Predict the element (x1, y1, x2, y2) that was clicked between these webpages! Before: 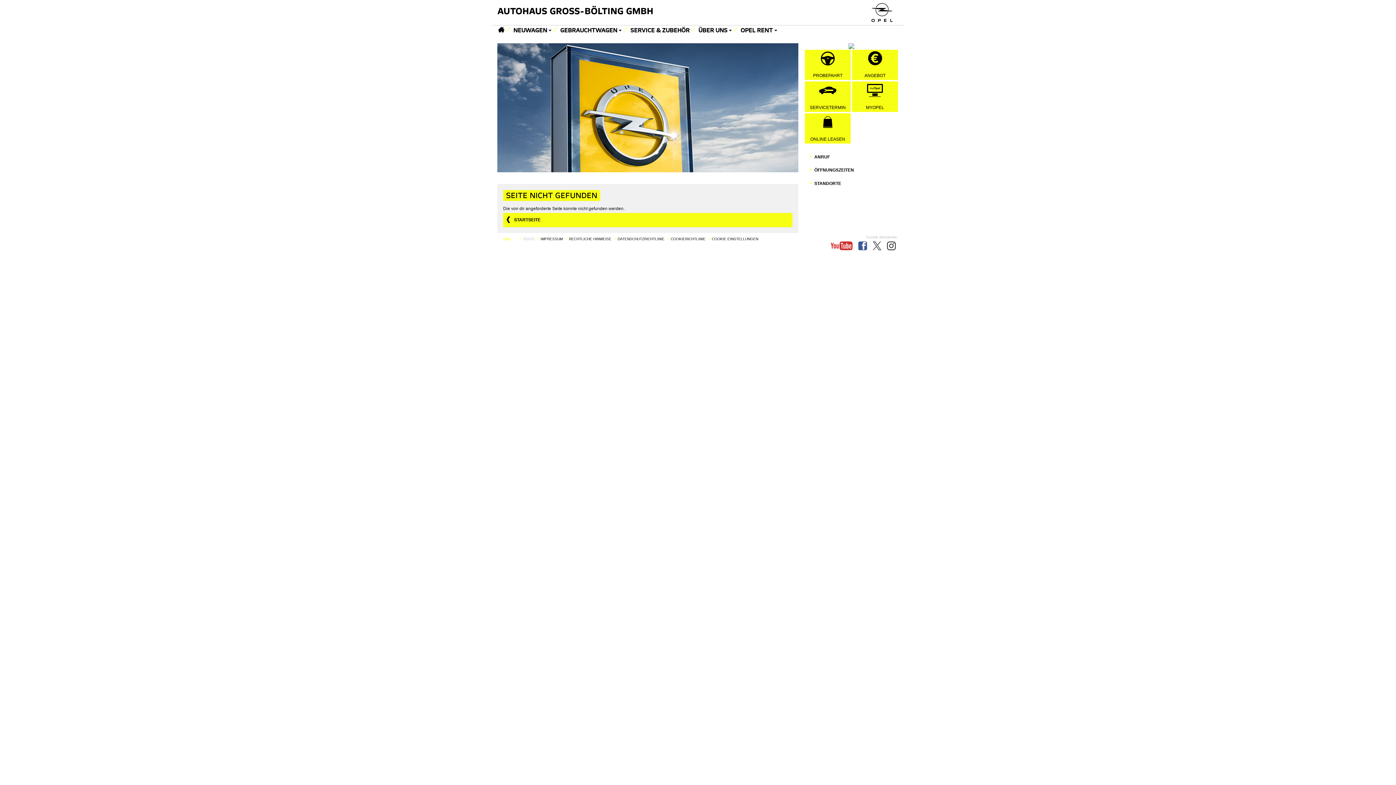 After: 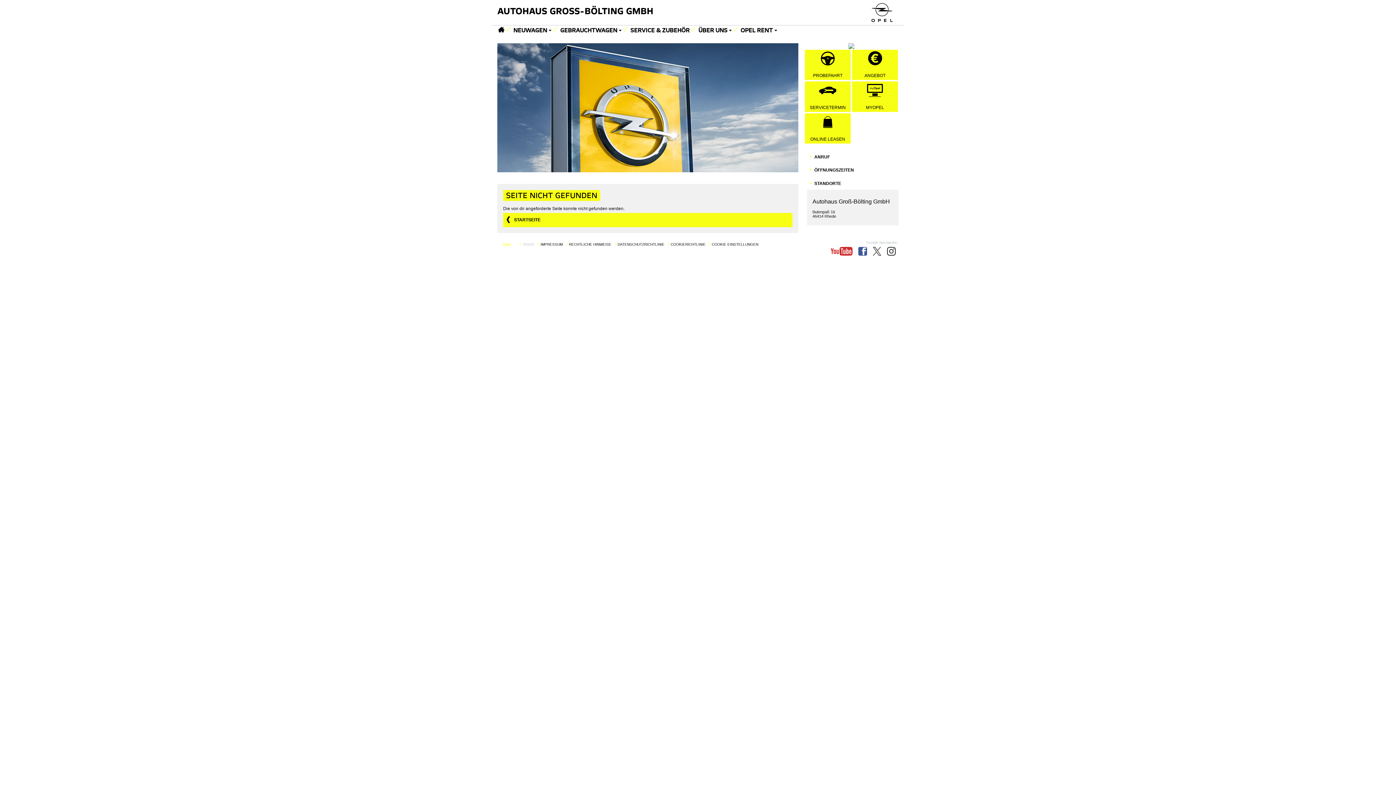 Action: label: STANDORTE bbox: (807, 179, 898, 186)